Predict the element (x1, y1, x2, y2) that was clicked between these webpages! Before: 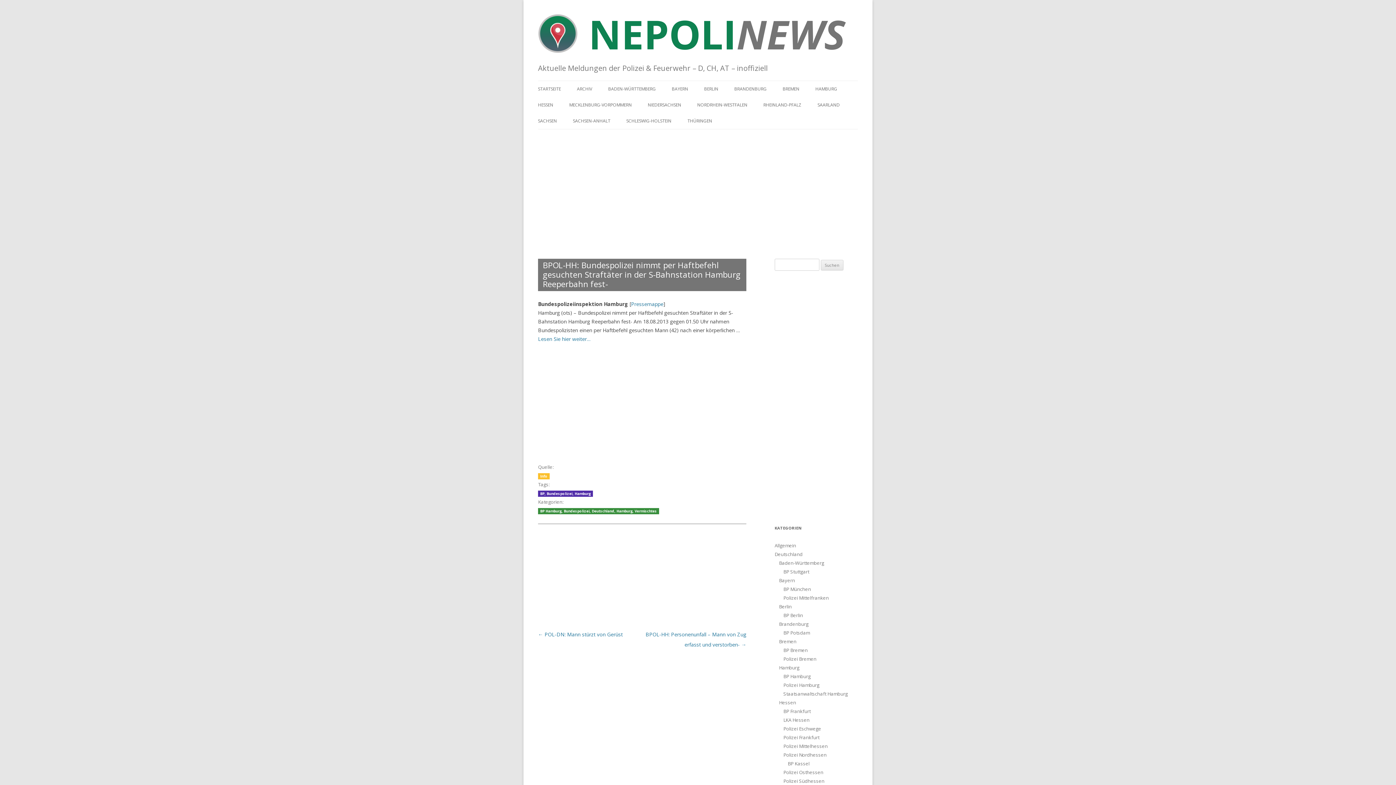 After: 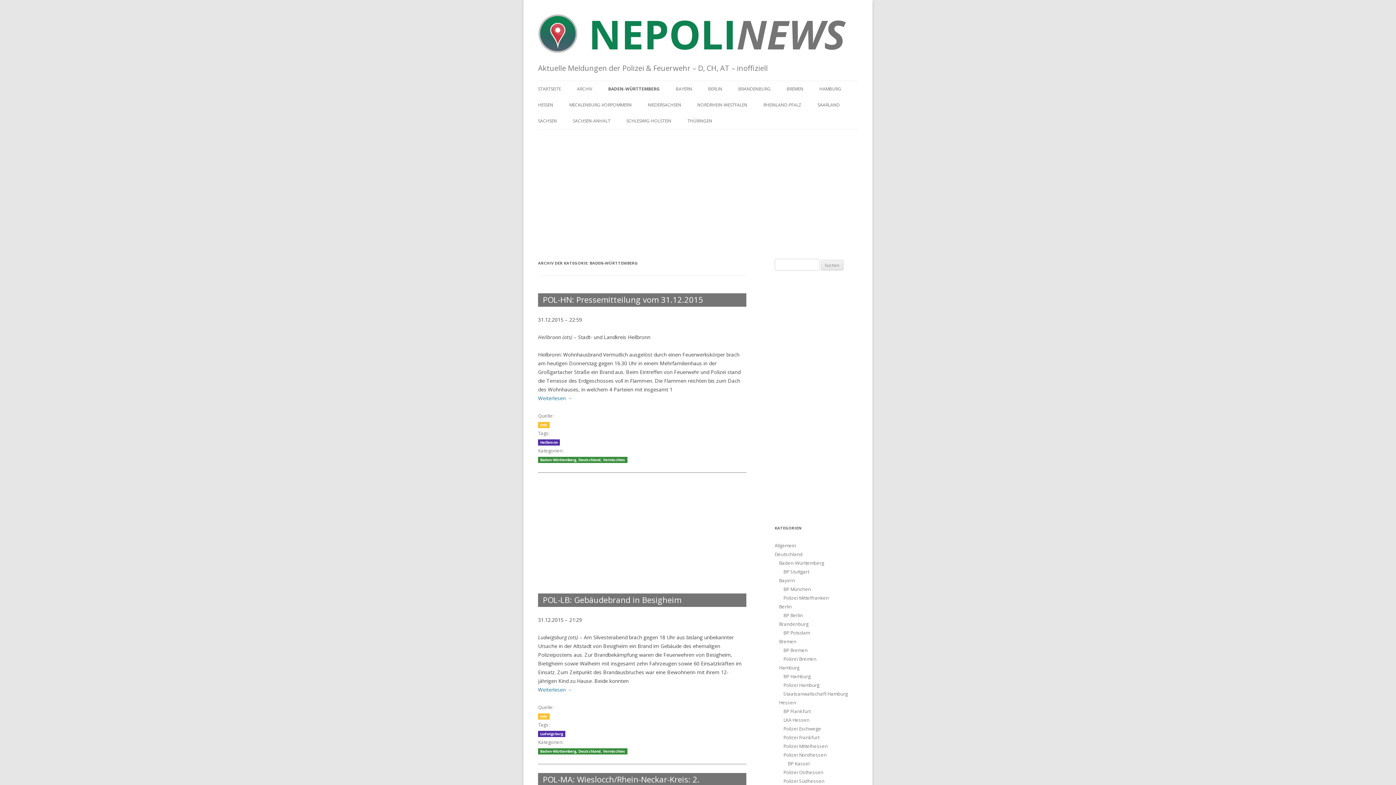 Action: bbox: (608, 80, 656, 96) label: BADEN-WÜRTTEMBERG